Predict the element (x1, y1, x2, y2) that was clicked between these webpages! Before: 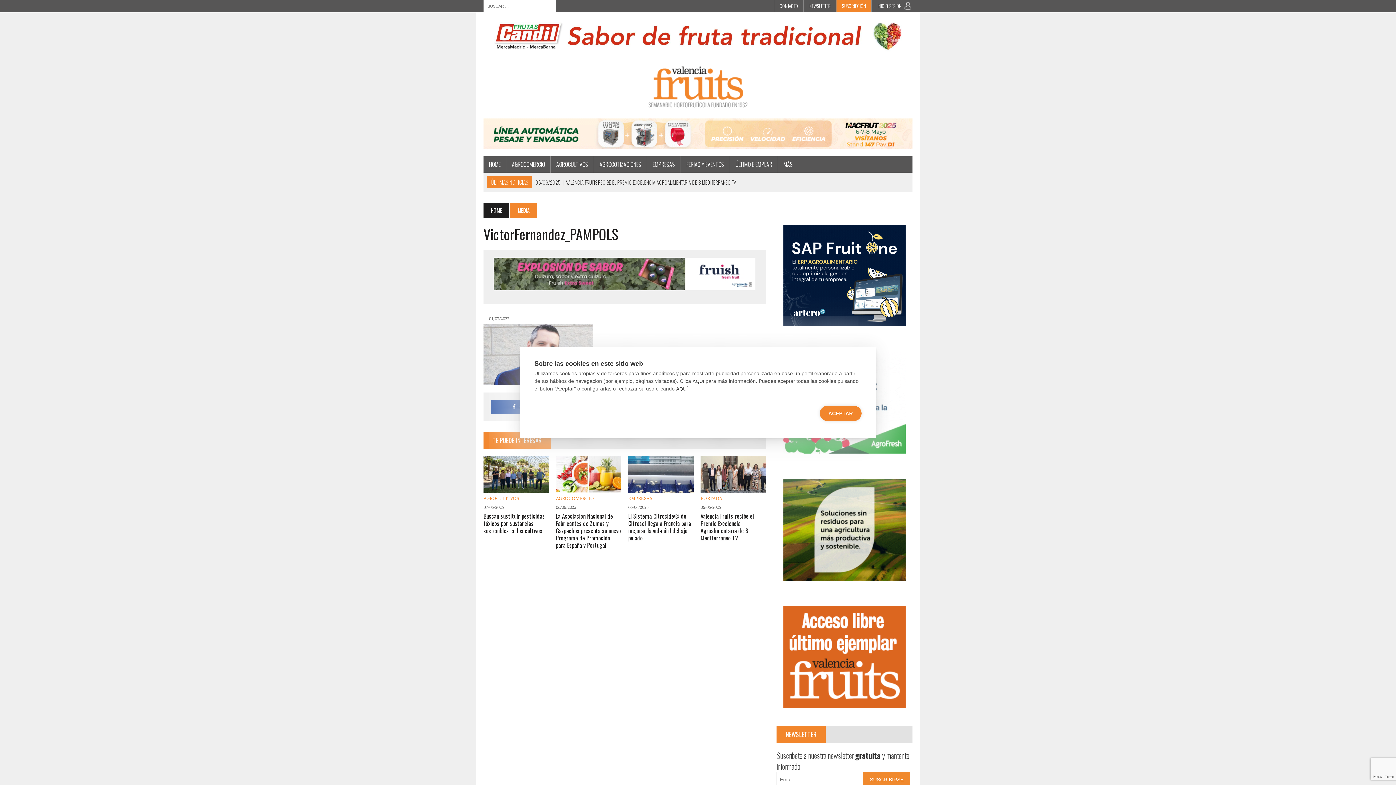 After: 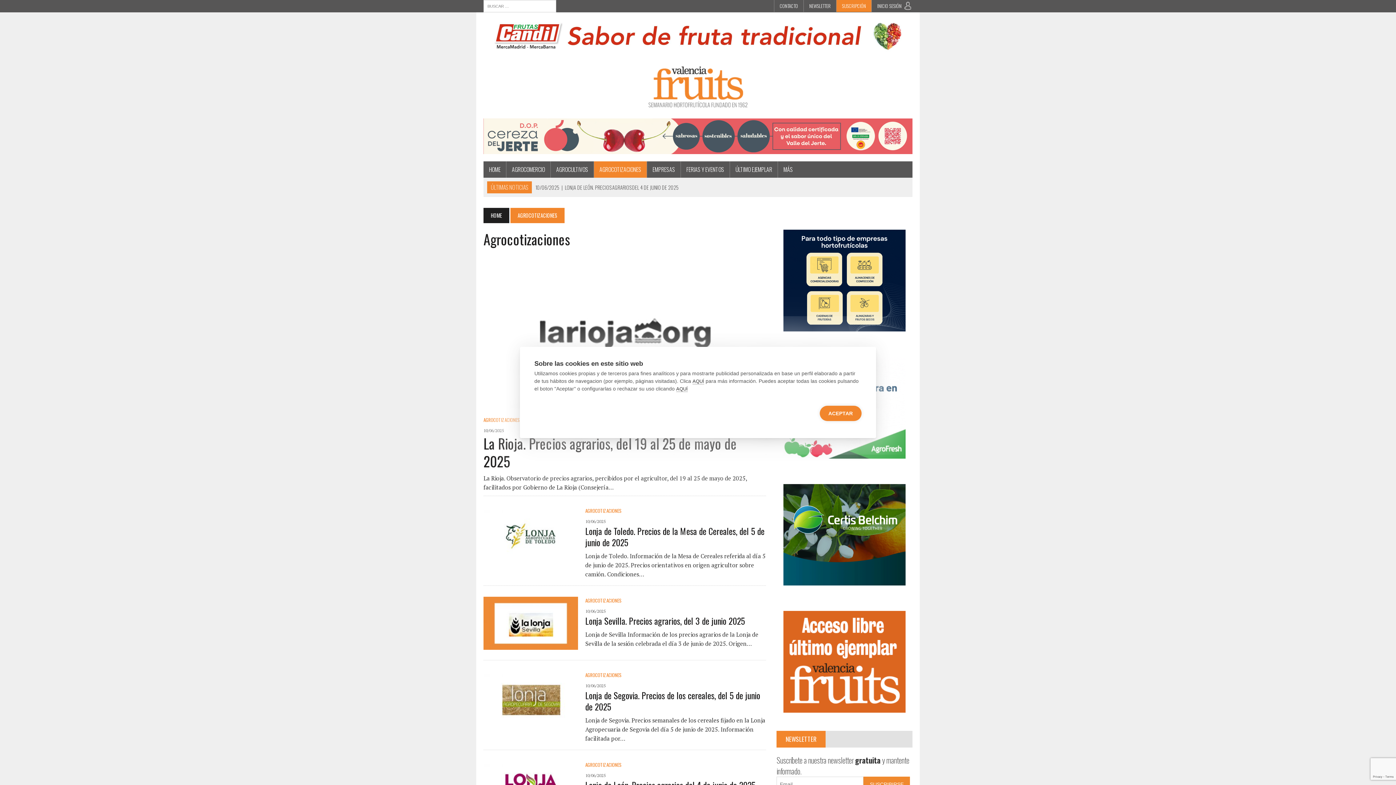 Action: label: AGROCOTIZACIONES bbox: (594, 156, 646, 172)